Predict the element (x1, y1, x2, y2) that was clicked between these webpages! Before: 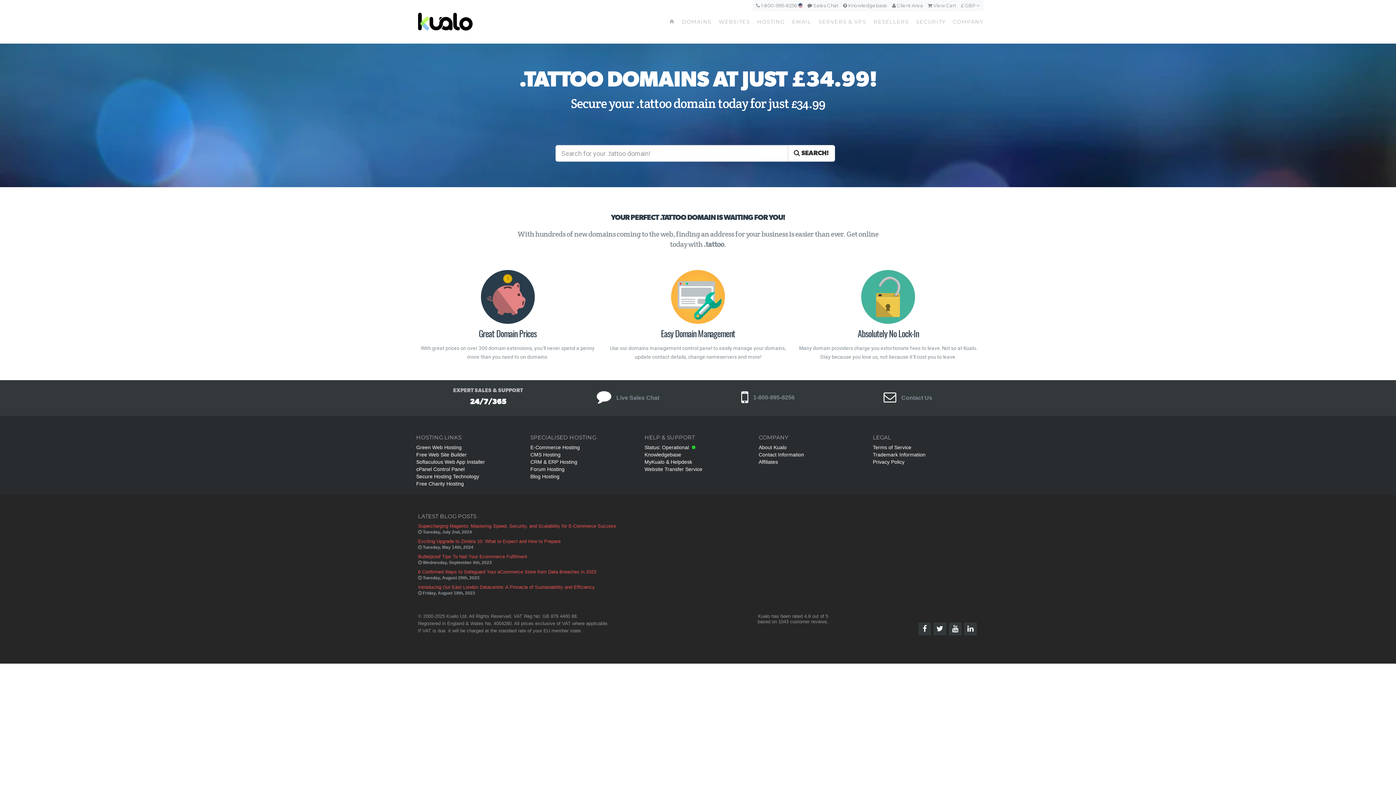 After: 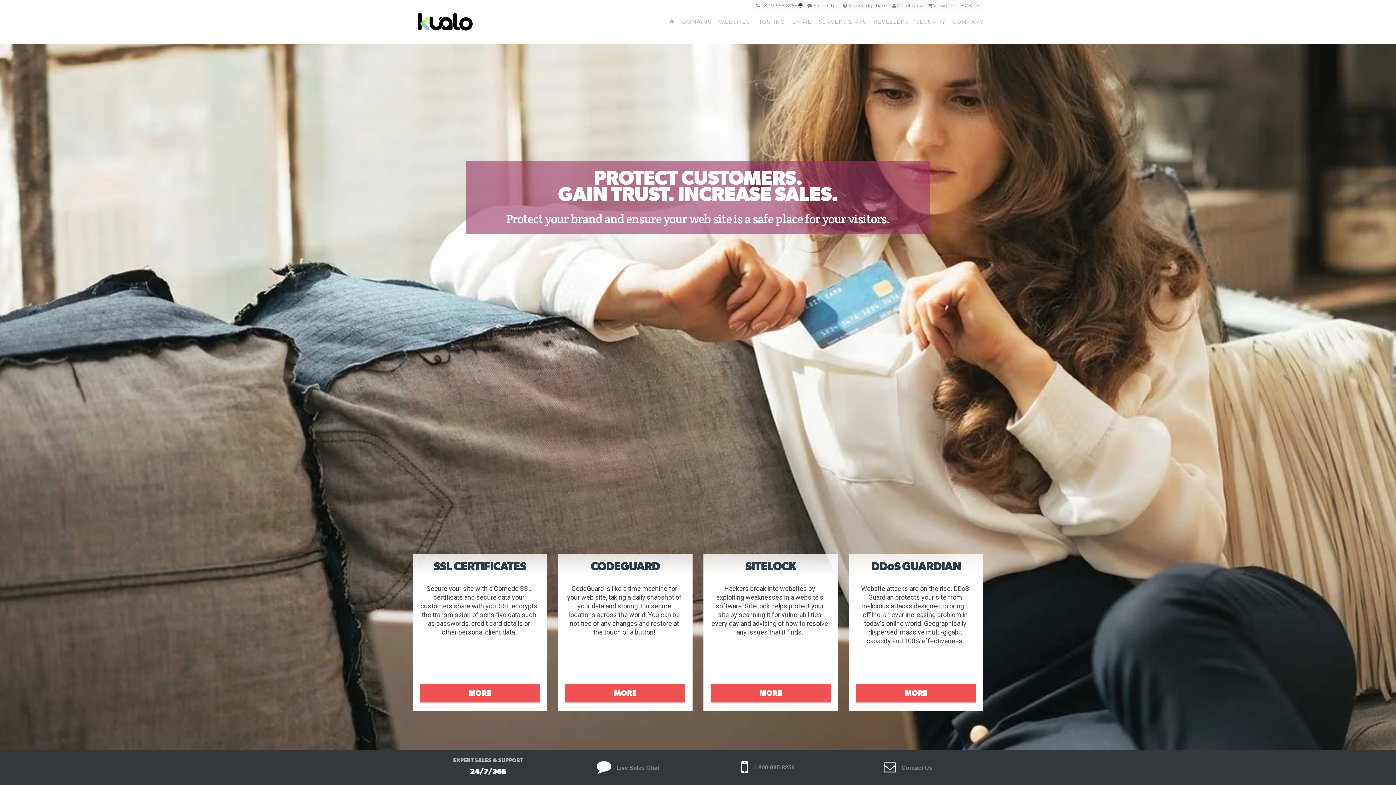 Action: label: SECURITY bbox: (912, 16, 949, 27)